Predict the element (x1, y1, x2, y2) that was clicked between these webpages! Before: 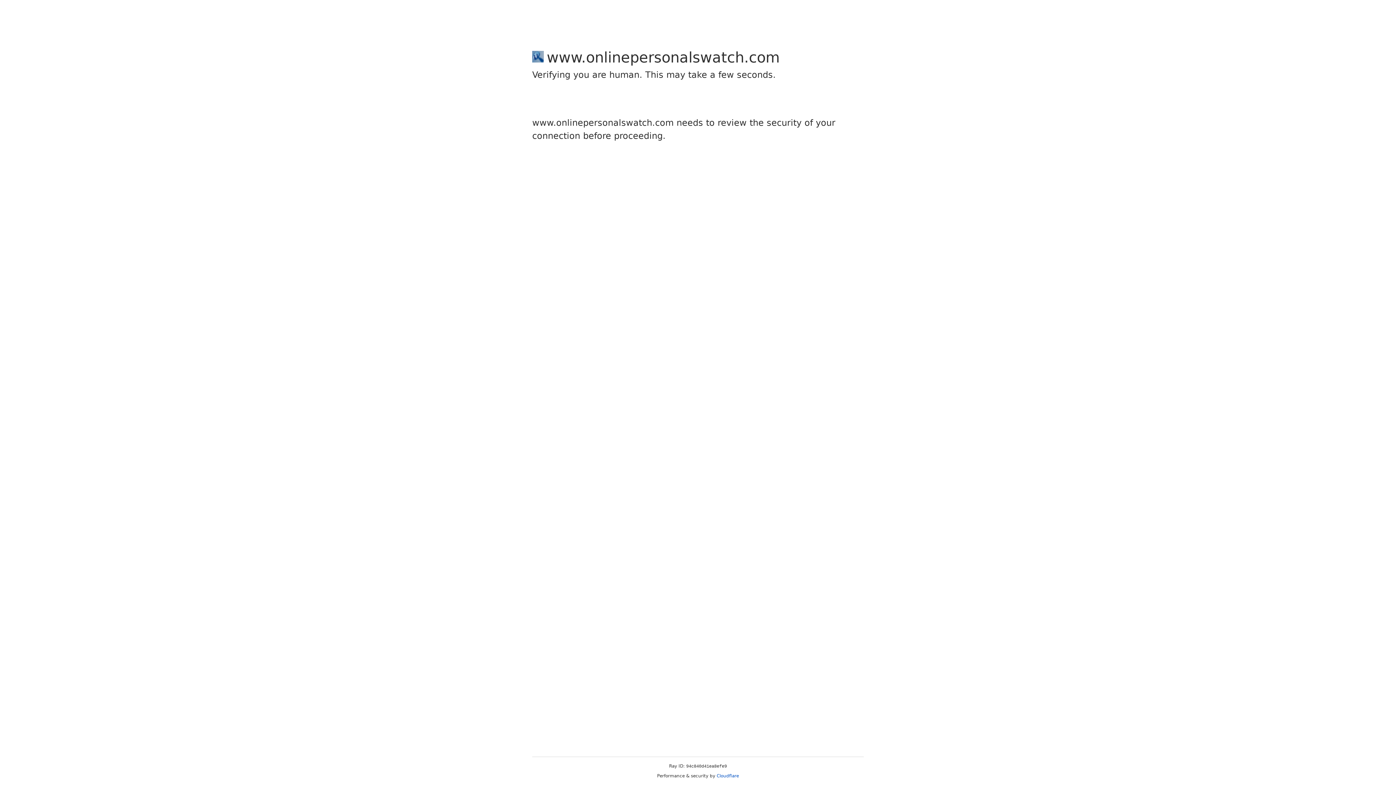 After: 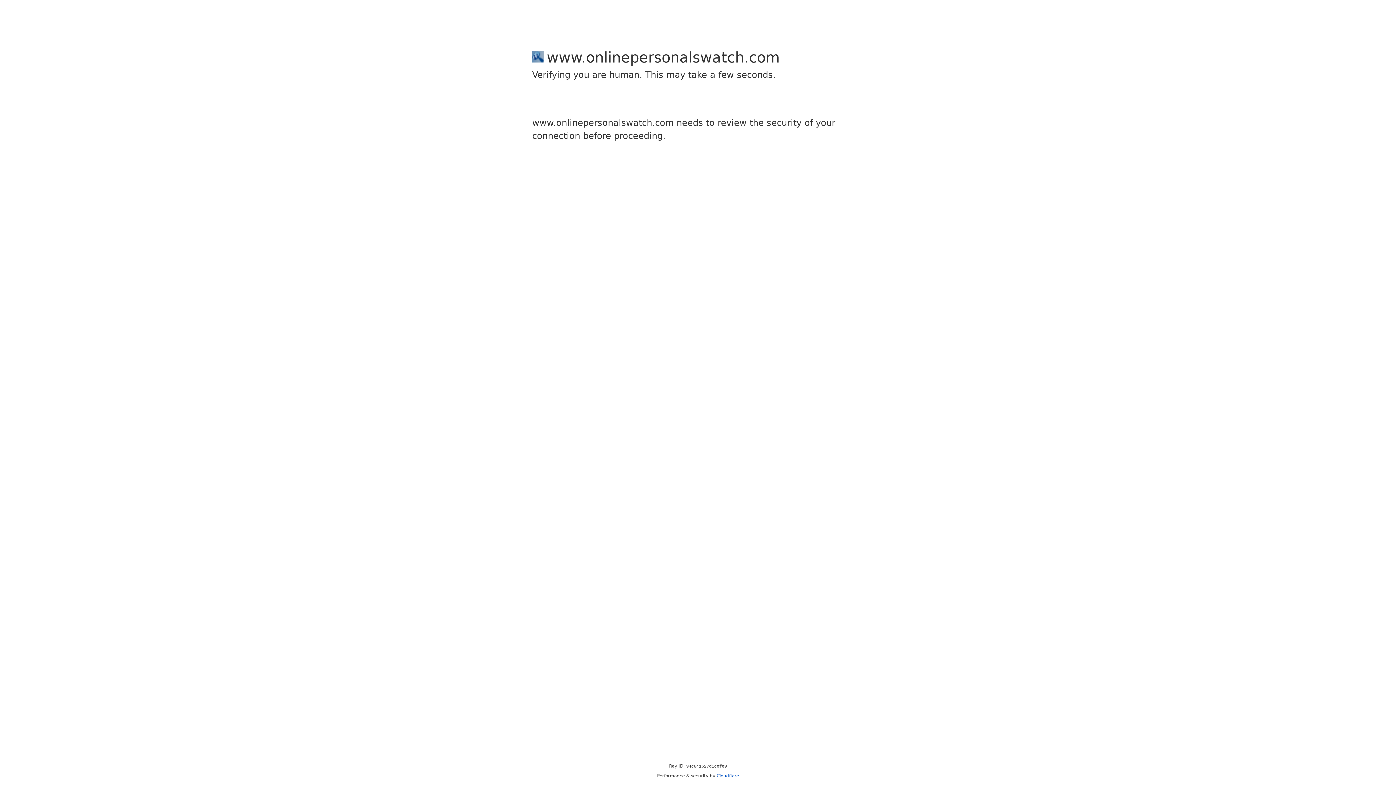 Action: bbox: (716, 773, 739, 778) label: Cloudflare